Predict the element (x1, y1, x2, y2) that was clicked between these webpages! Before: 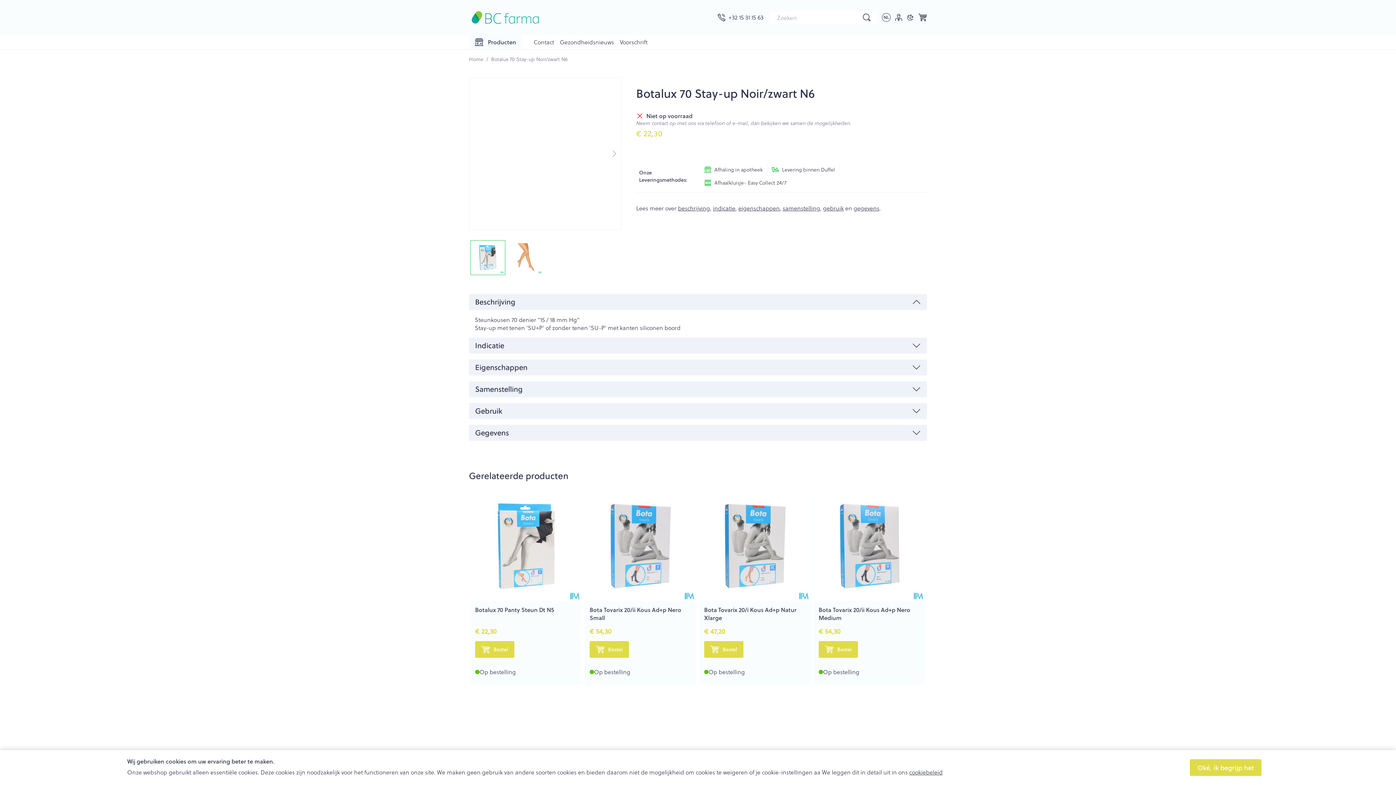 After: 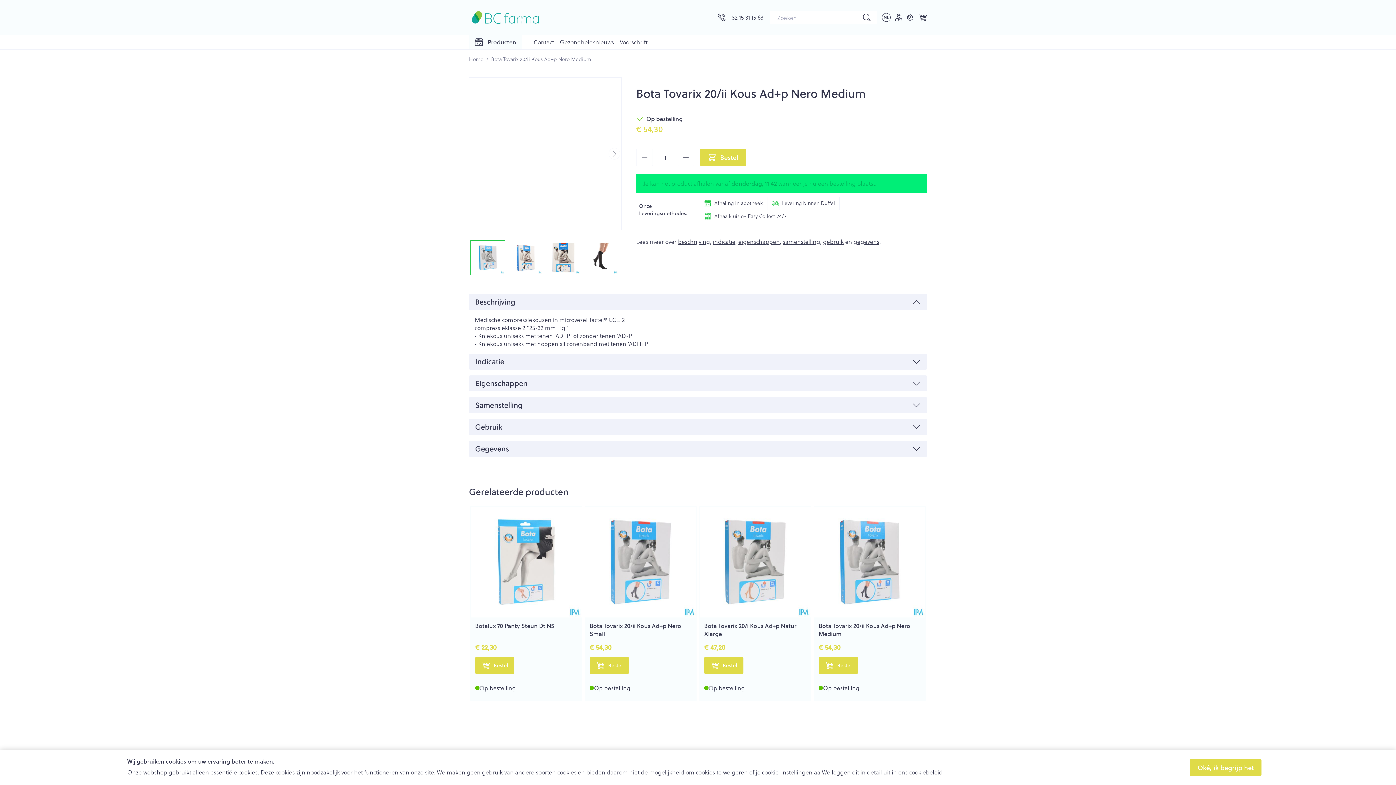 Action: bbox: (818, 605, 910, 622) label: Bota Tovarix 20/ii Kous Ad+p Nero Medium